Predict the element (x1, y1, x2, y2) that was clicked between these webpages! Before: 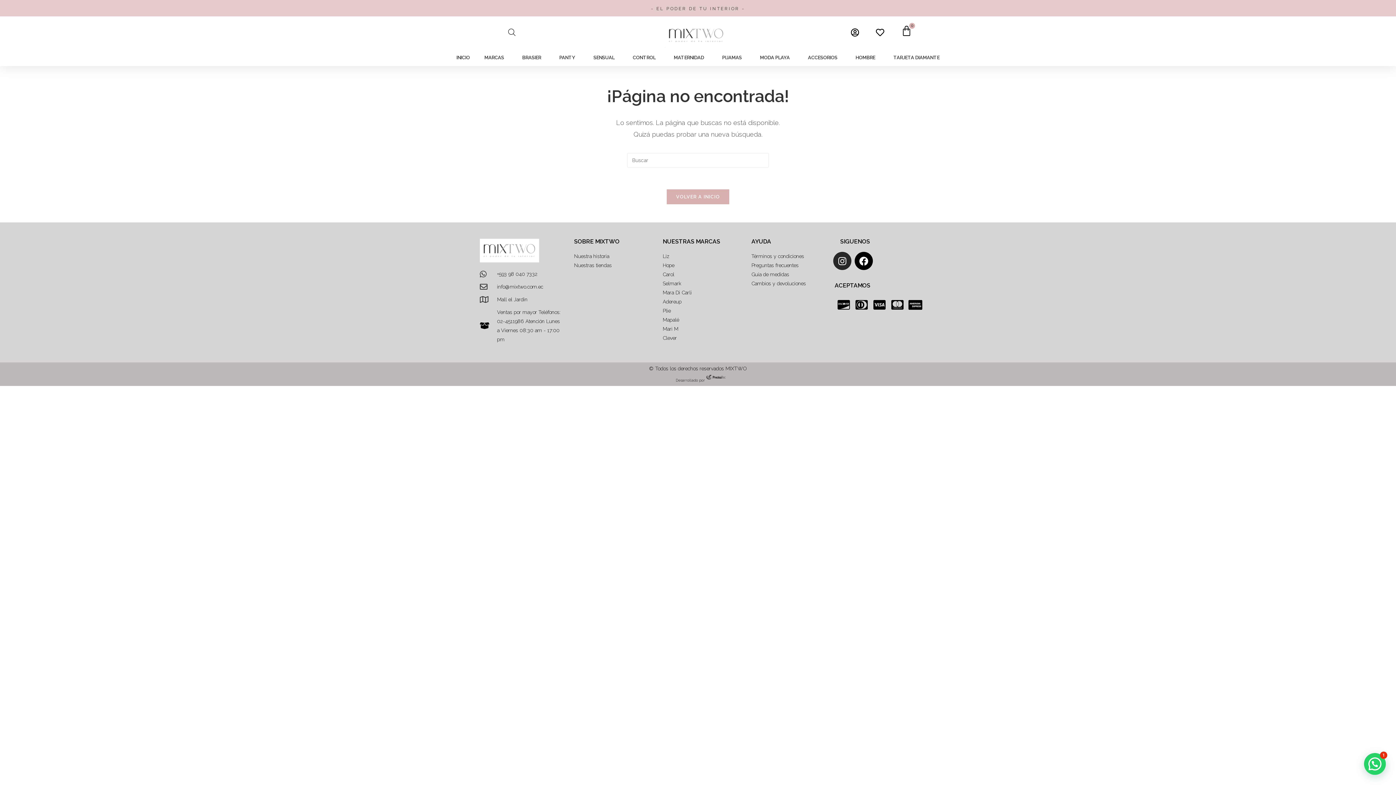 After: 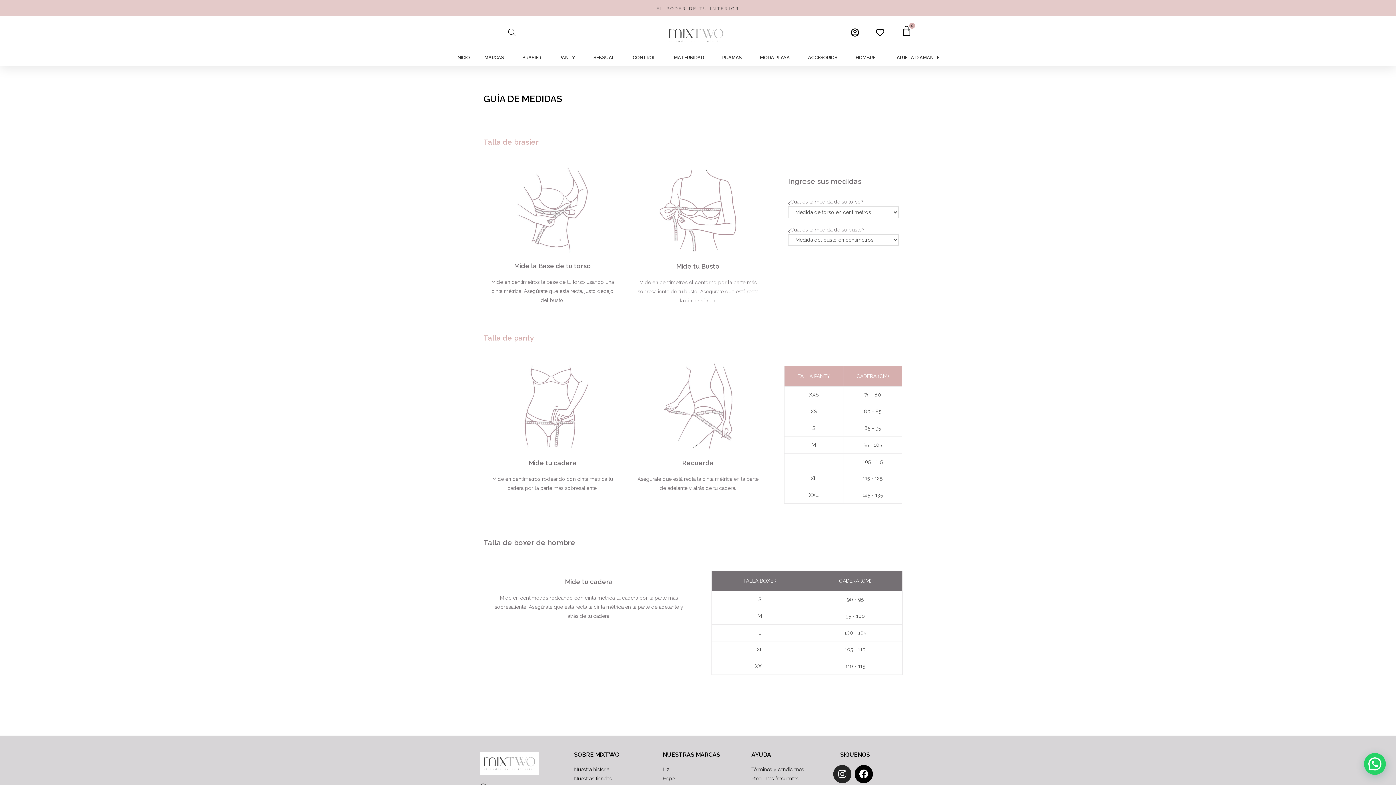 Action: label: Guía de medidas bbox: (751, 270, 822, 279)